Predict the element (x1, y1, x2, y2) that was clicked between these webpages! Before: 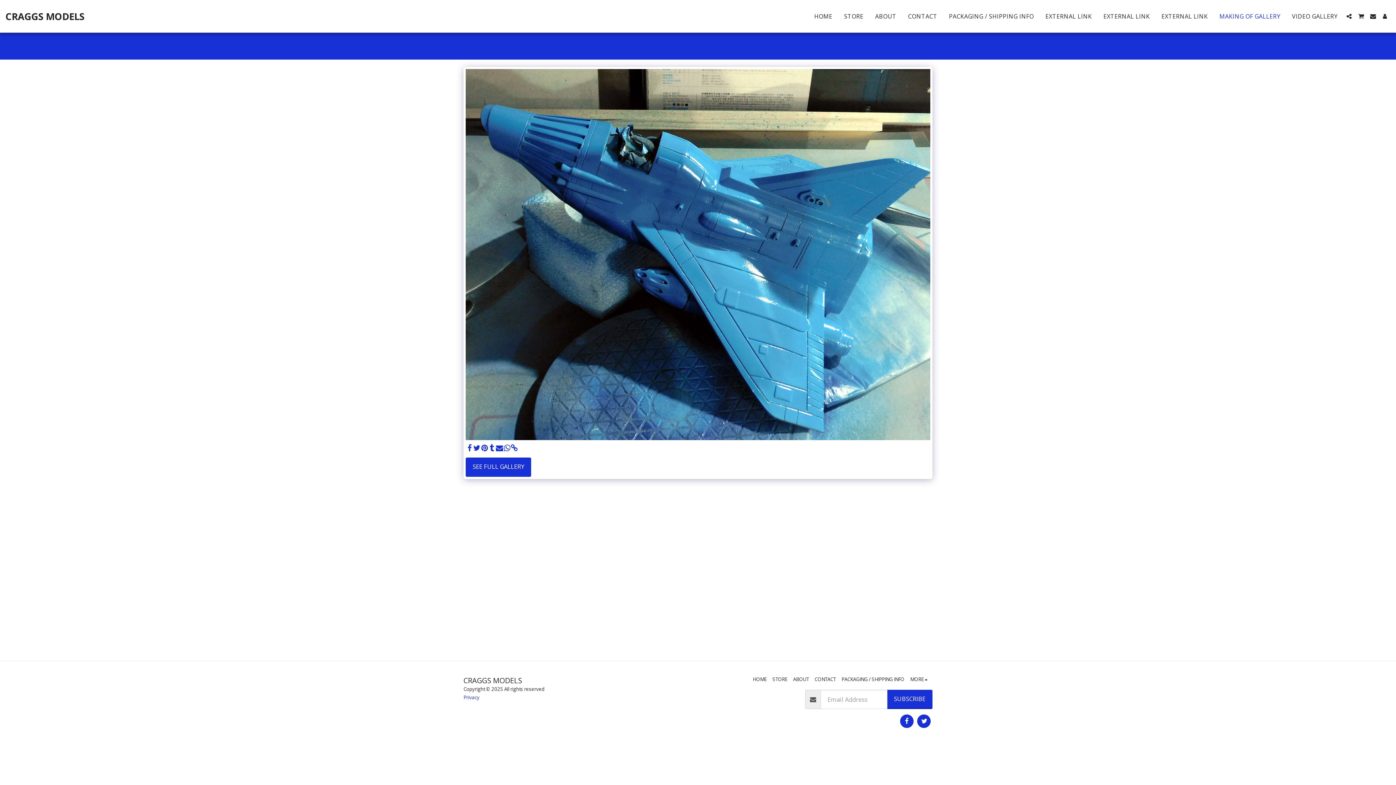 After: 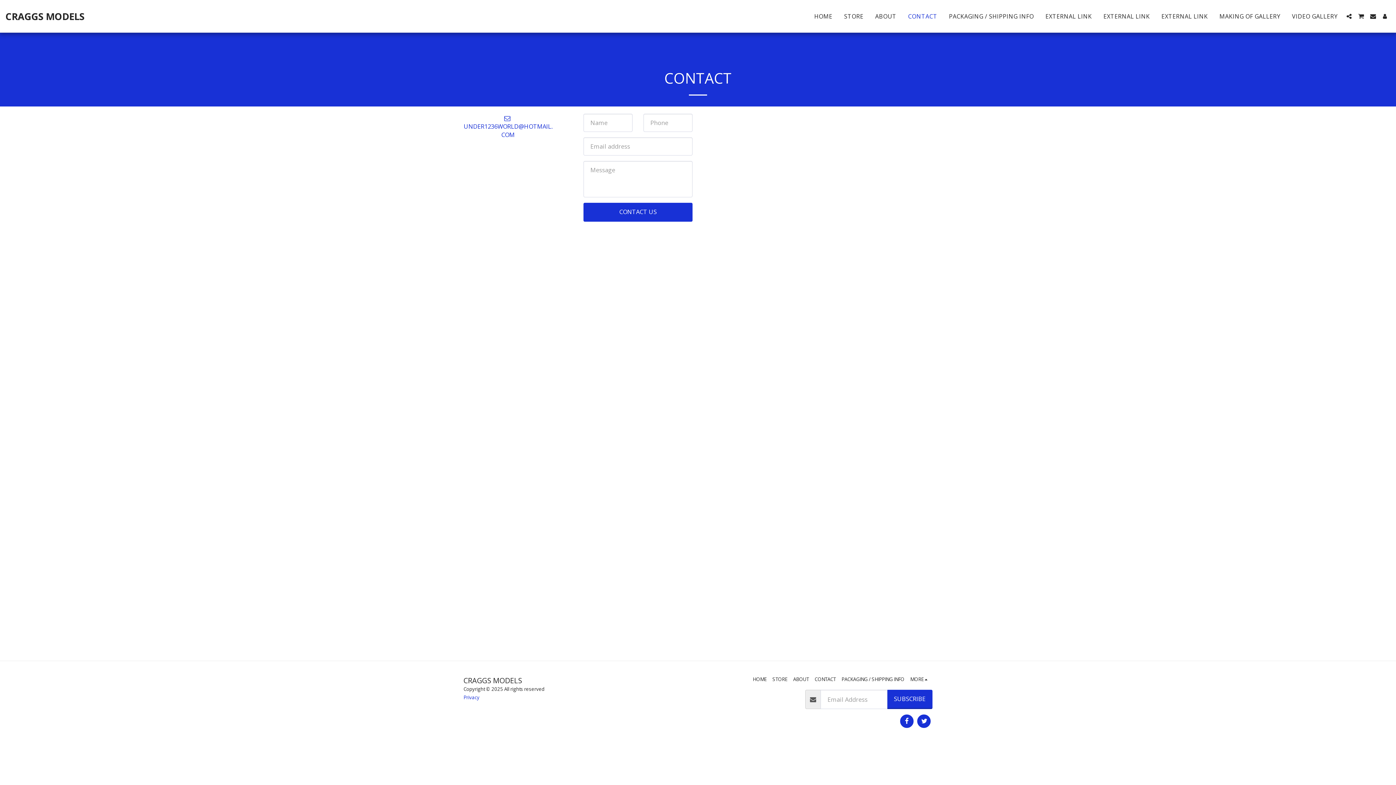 Action: bbox: (814, 676, 835, 683) label: CONTACT